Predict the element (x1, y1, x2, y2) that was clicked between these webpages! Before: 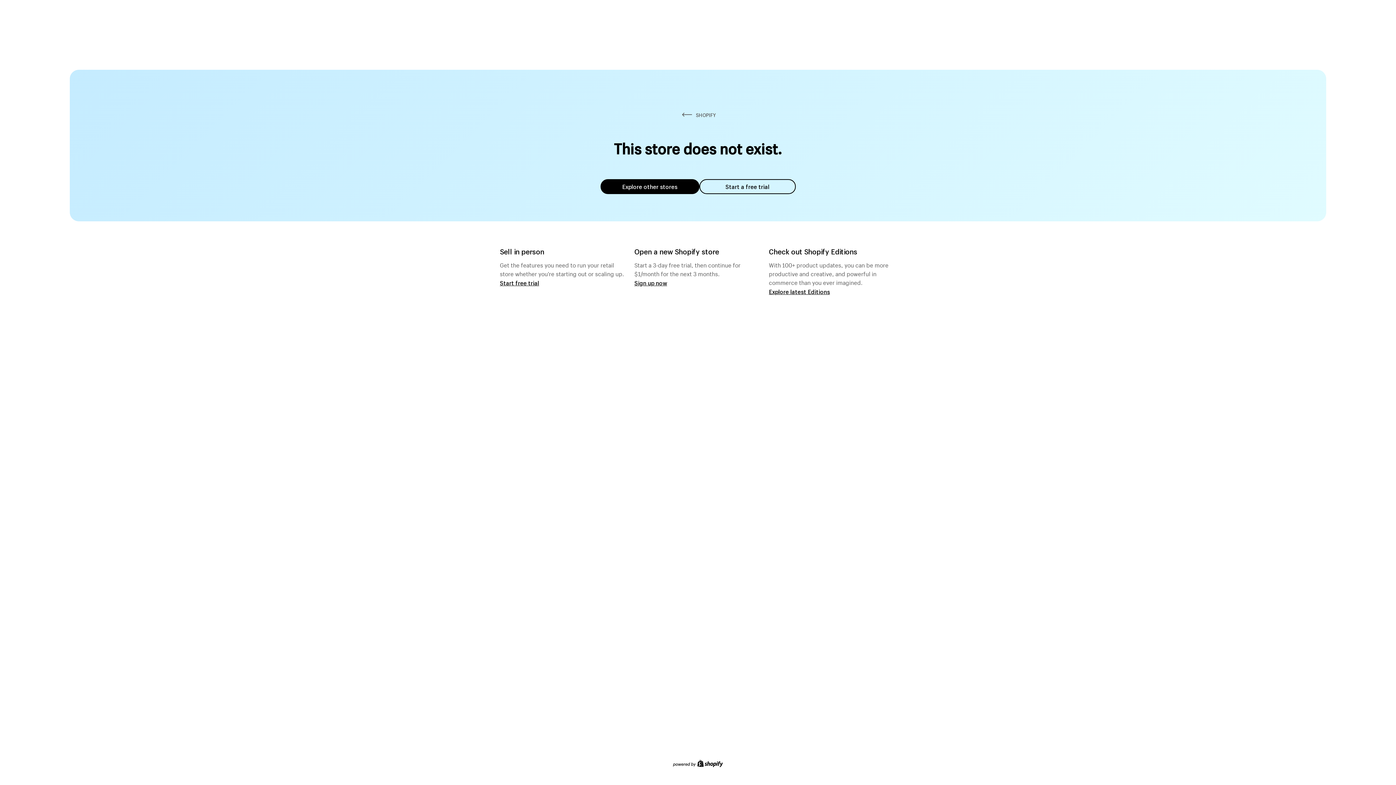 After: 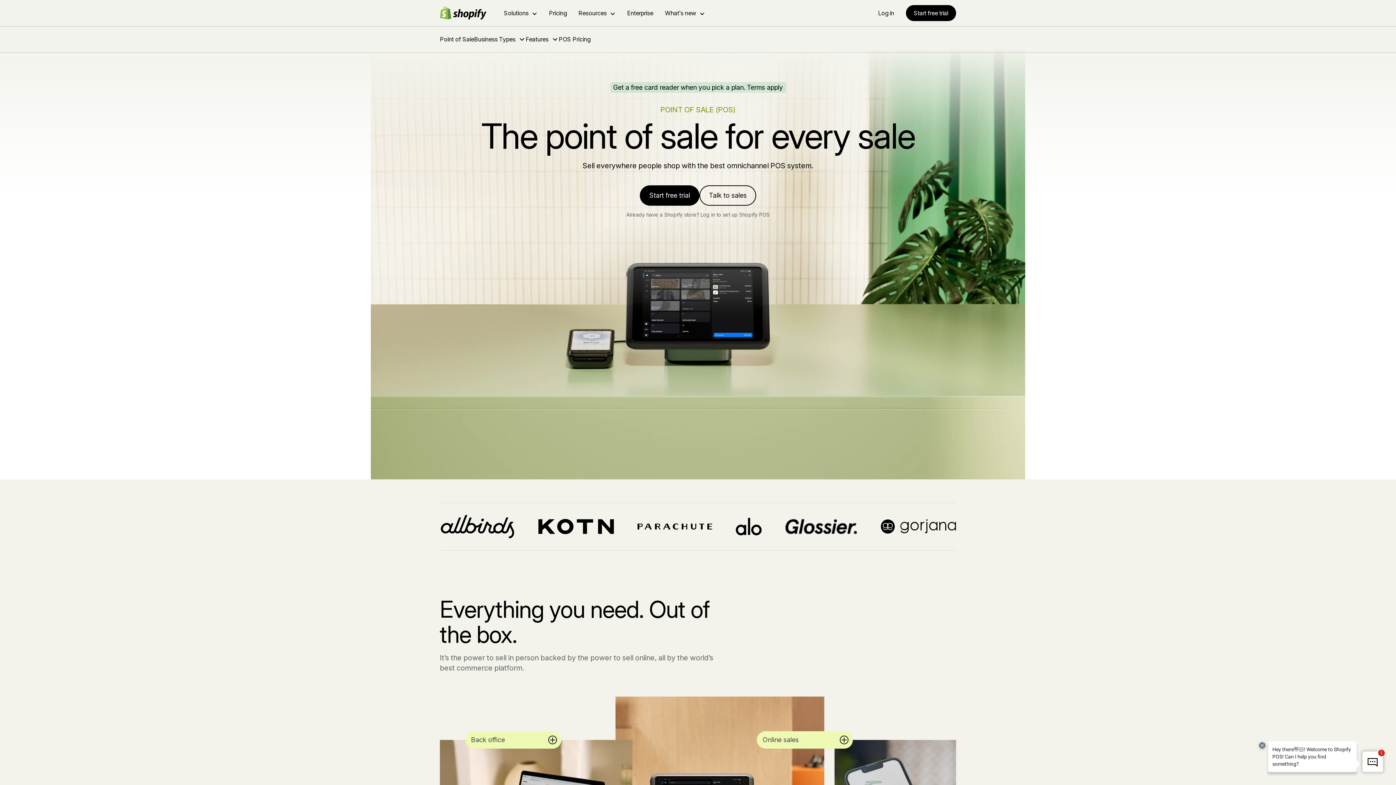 Action: bbox: (500, 279, 539, 286) label: Start free trial